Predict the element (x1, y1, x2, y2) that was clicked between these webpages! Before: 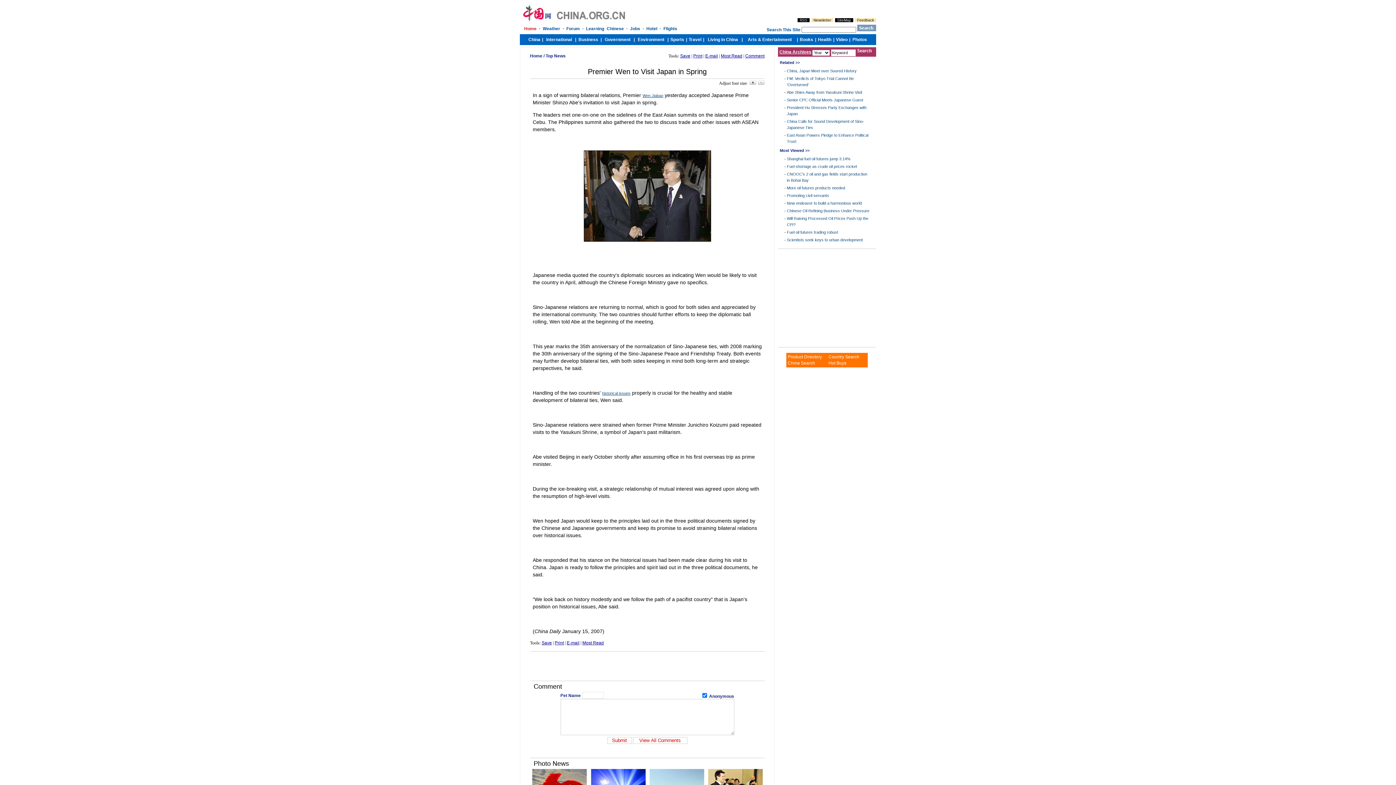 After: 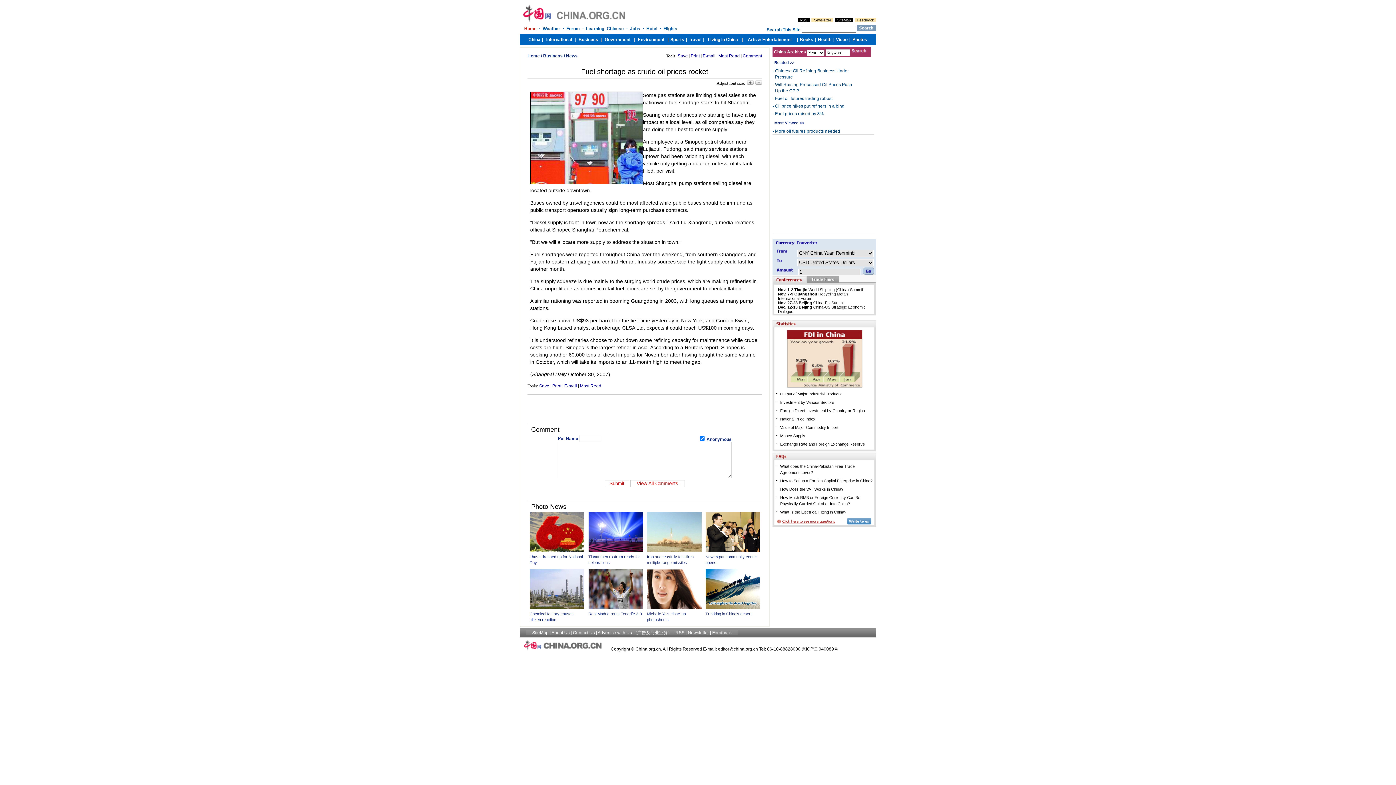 Action: bbox: (787, 164, 857, 168) label: Fuel shortage as crude oil prices rocket